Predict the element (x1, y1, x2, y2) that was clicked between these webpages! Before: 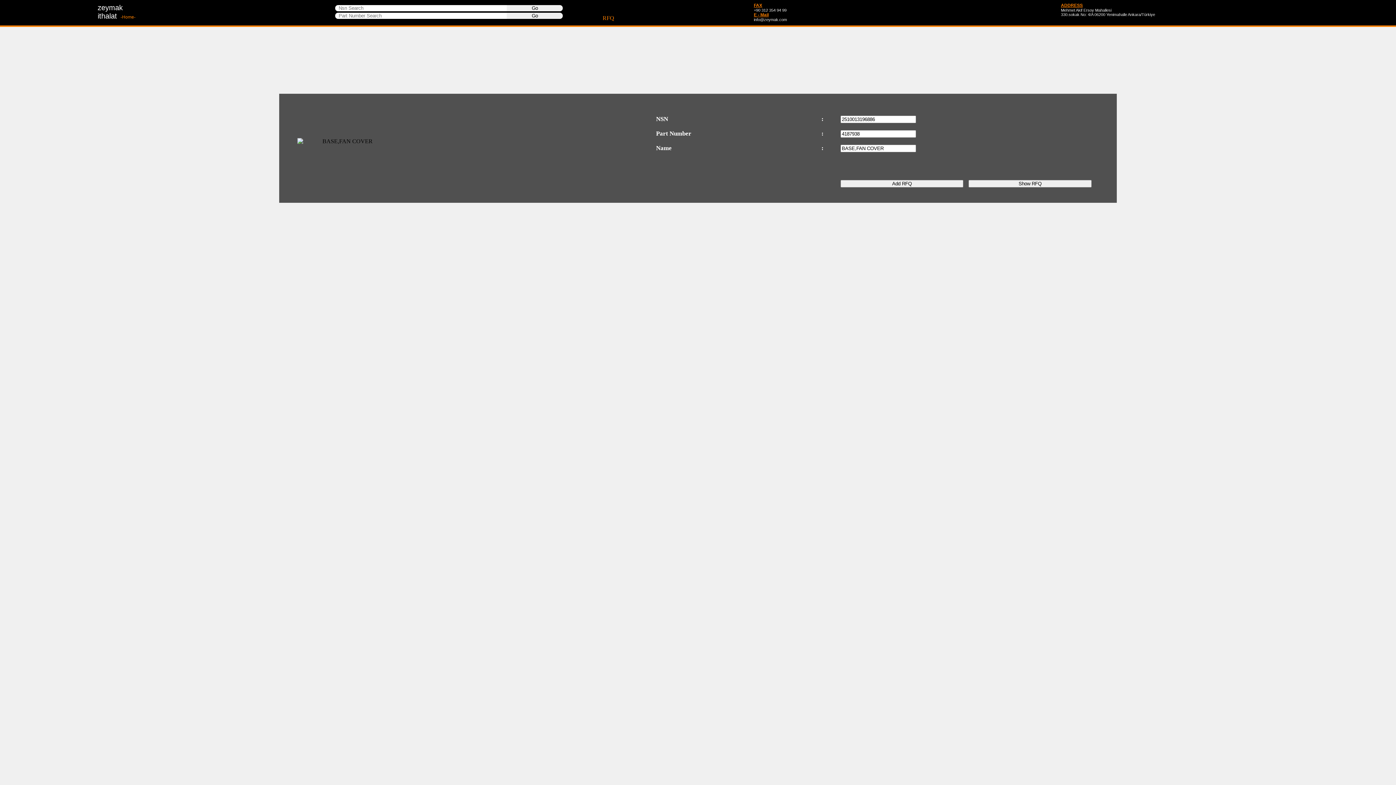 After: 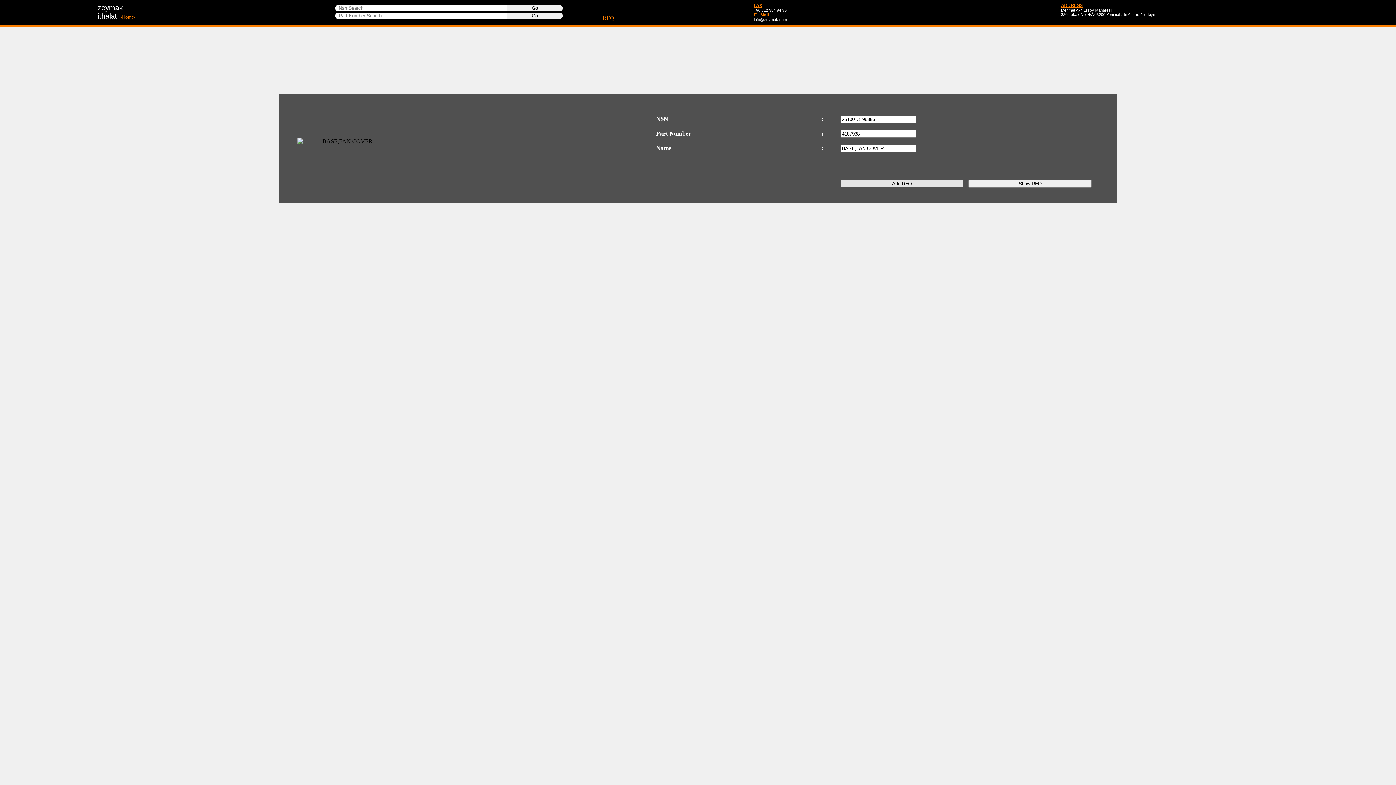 Action: bbox: (840, 180, 963, 187) label: Add RFQ